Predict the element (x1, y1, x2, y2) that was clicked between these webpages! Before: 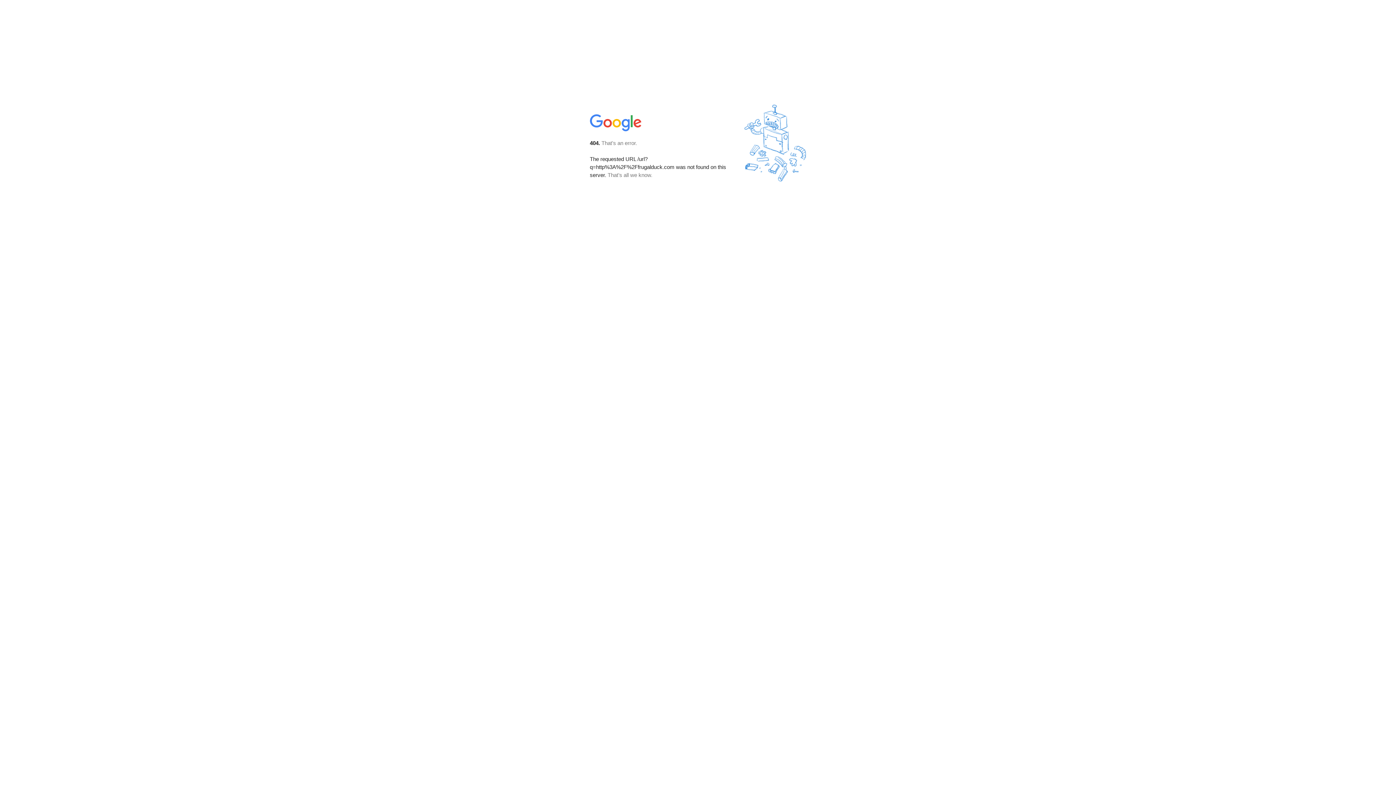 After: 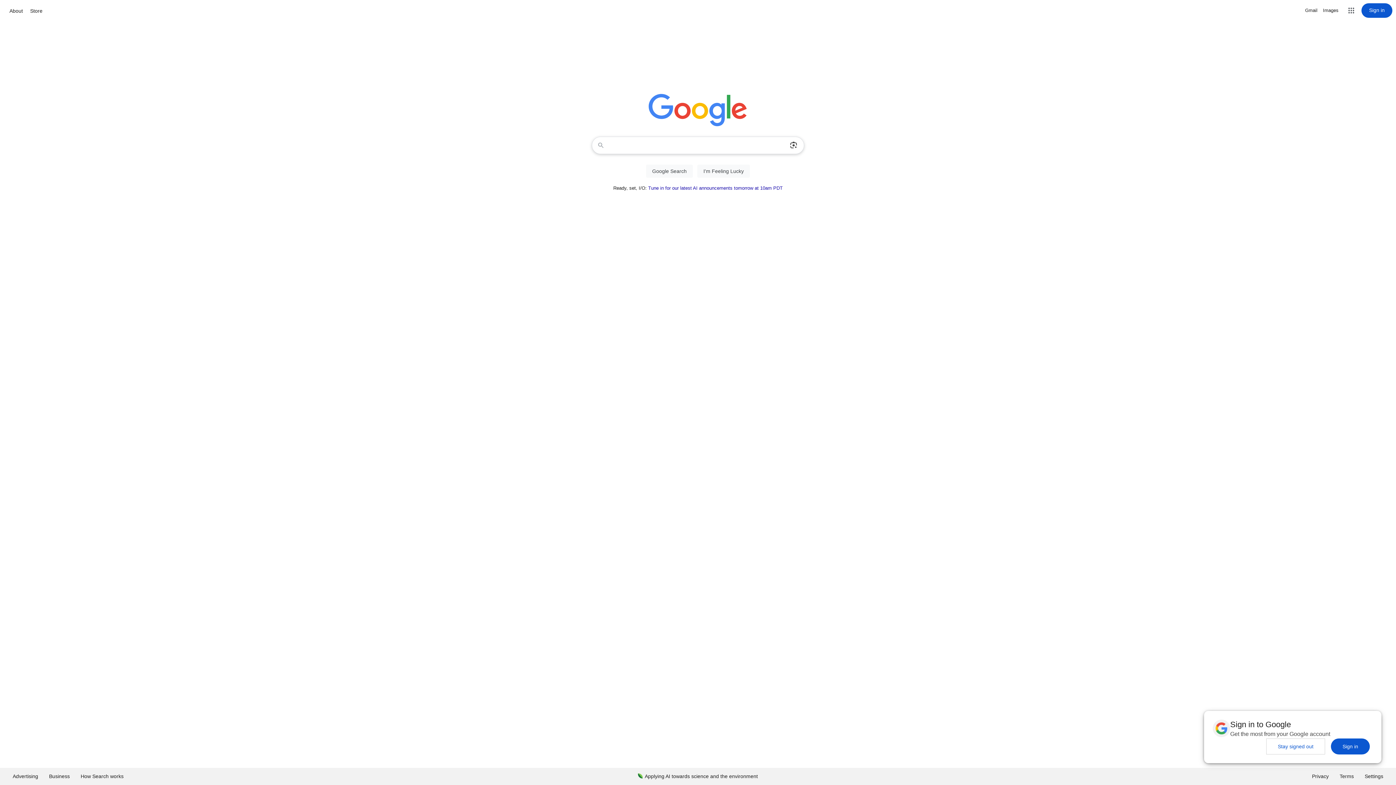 Action: bbox: (590, 127, 642, 134)